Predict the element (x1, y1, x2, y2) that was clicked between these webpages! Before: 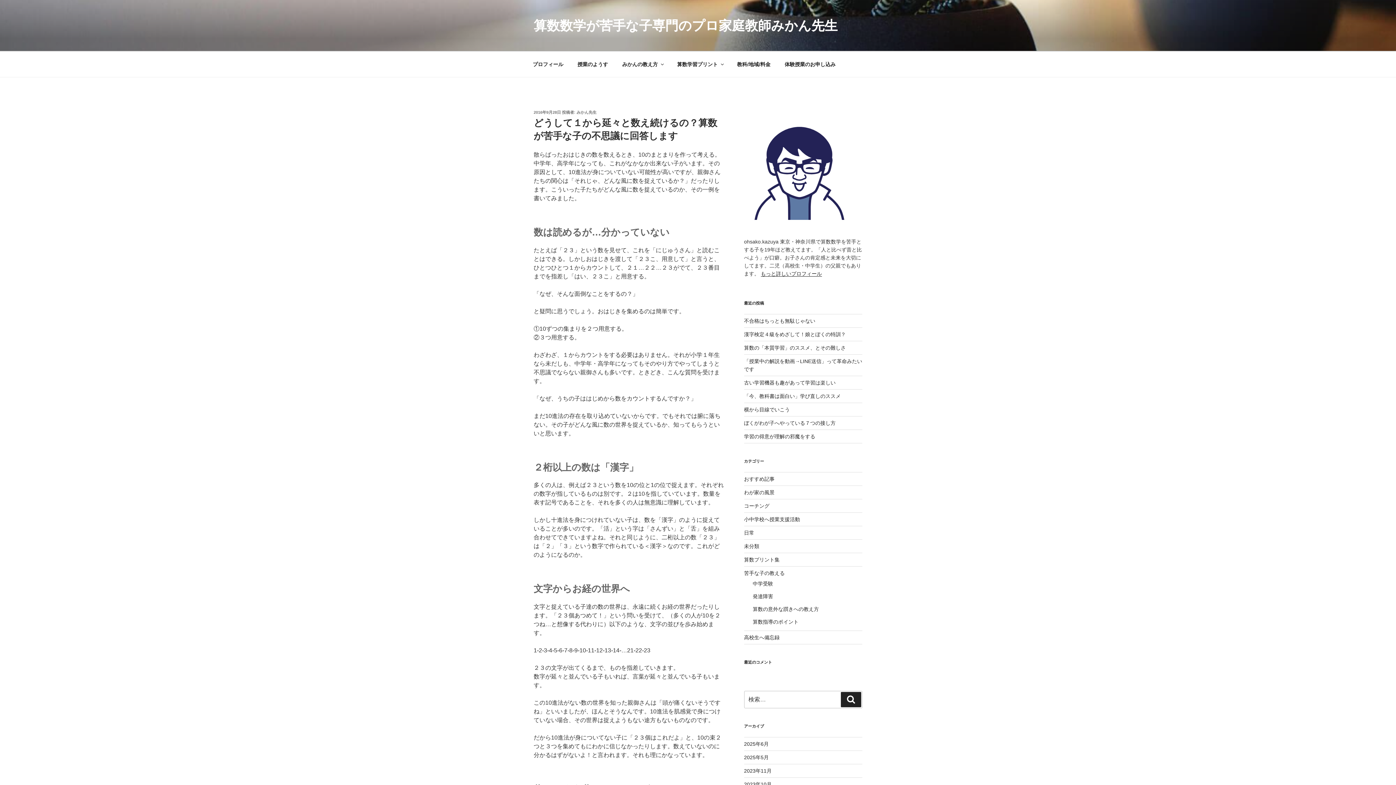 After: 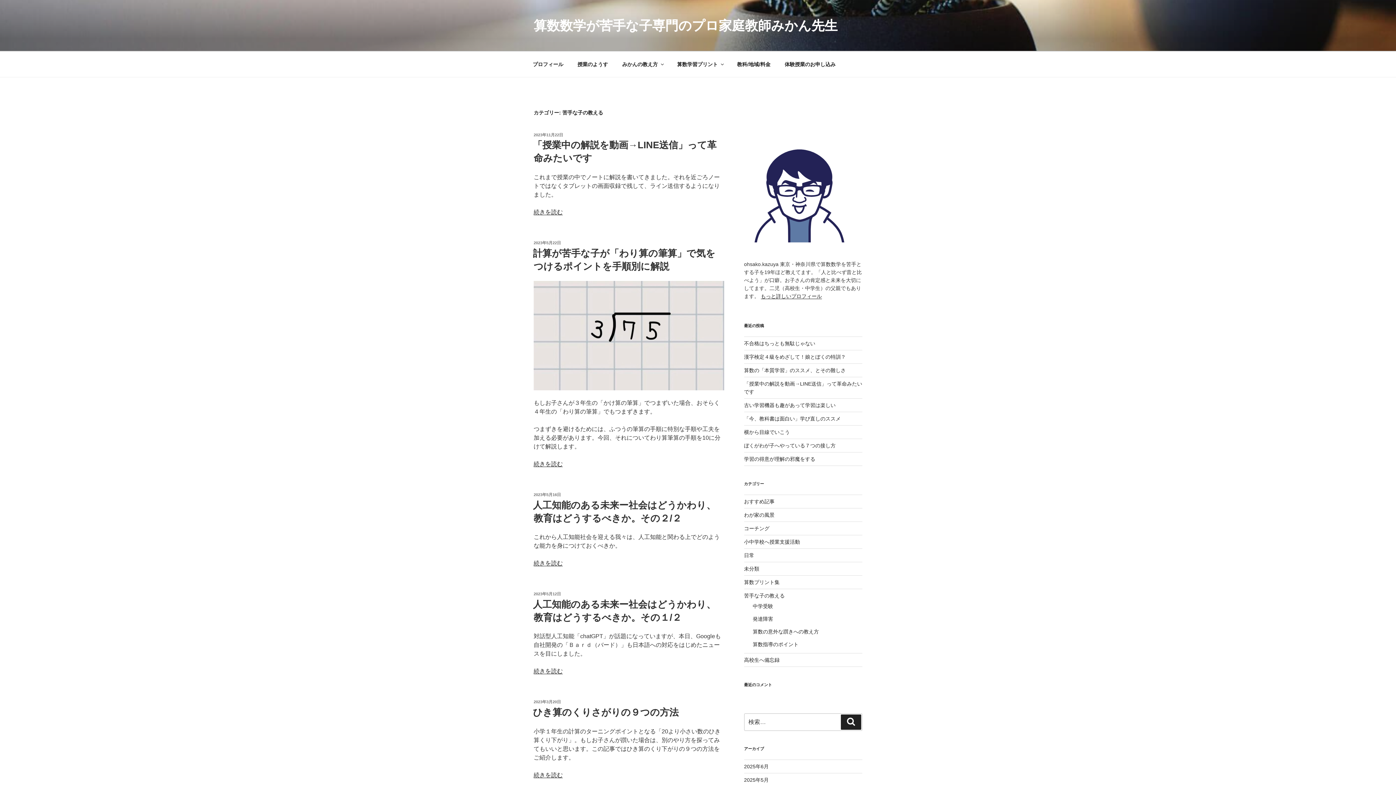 Action: label: 苦手な子の教える bbox: (744, 570, 784, 576)